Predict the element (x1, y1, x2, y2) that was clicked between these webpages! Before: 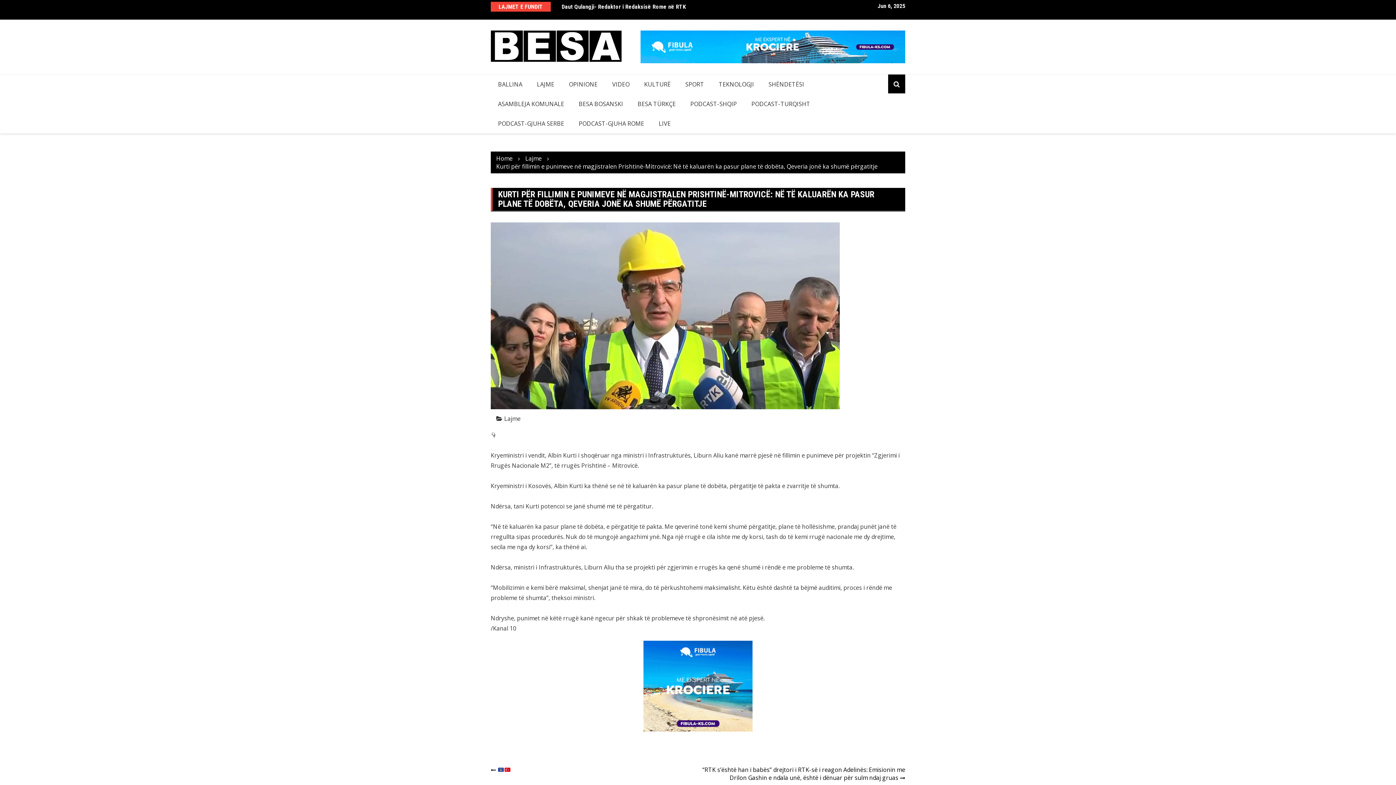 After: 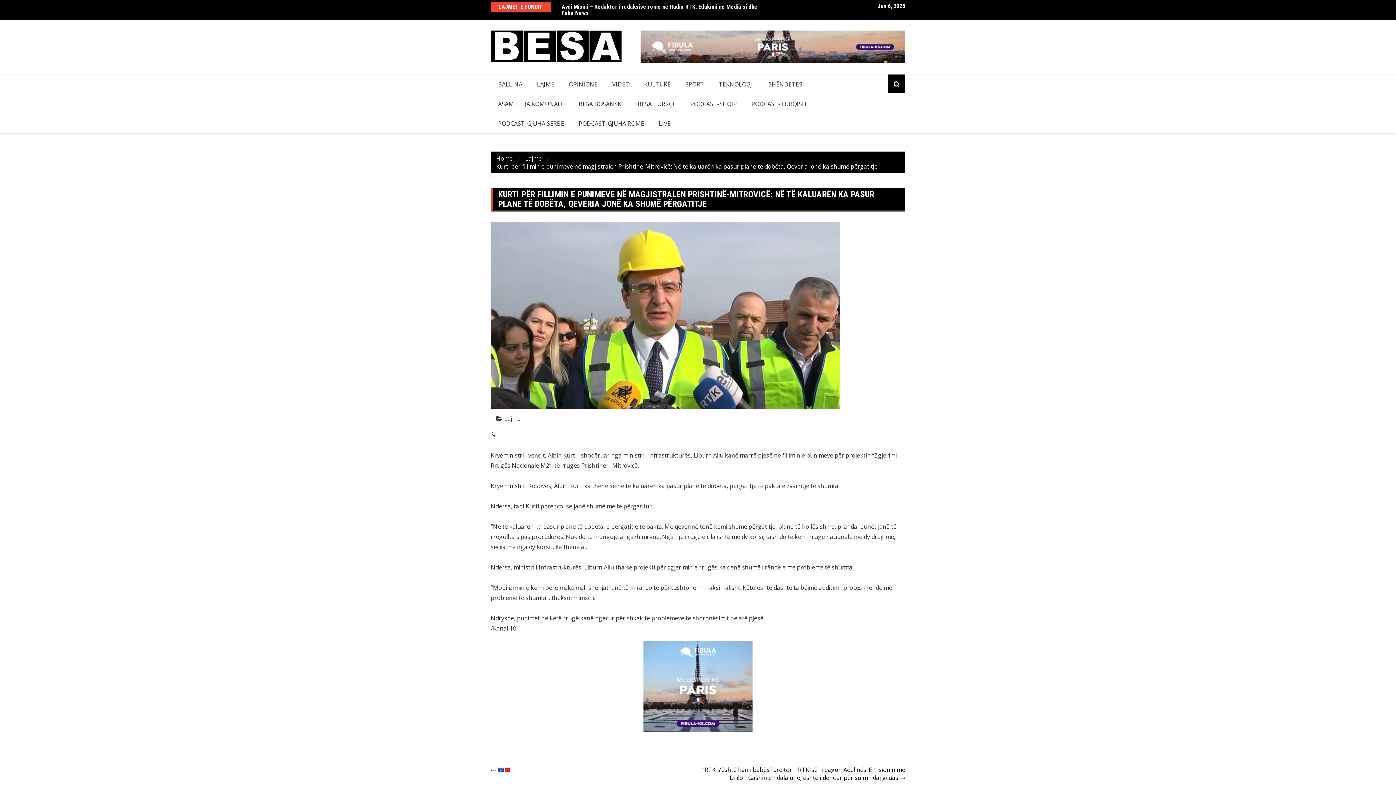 Action: bbox: (496, 162, 877, 170) label: Kurti për fillimin e punimeve në magjistralen Prishtinë-Mitrovicë: Në të kaluarën ka pasur plane të dobëta, Qeveria jonë ka shumë përgatitje